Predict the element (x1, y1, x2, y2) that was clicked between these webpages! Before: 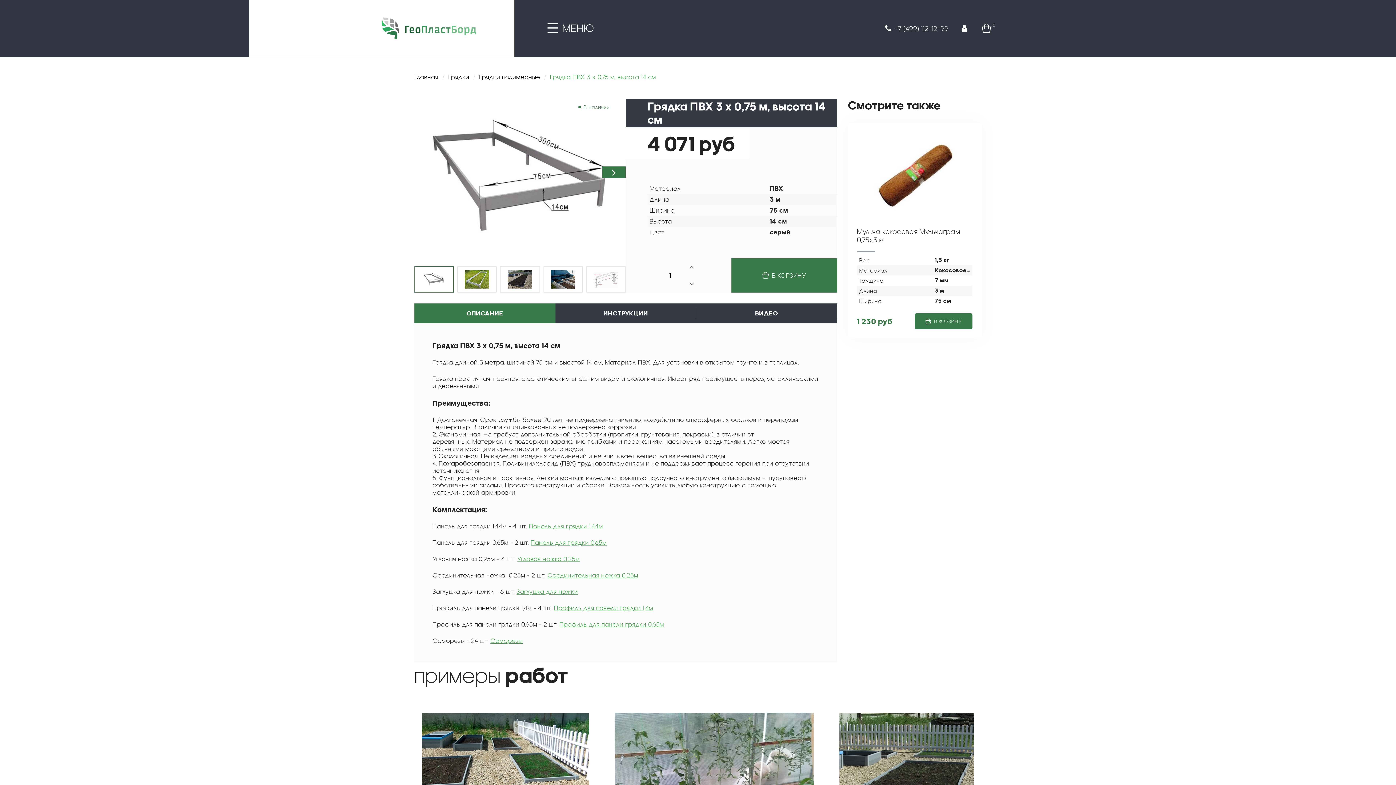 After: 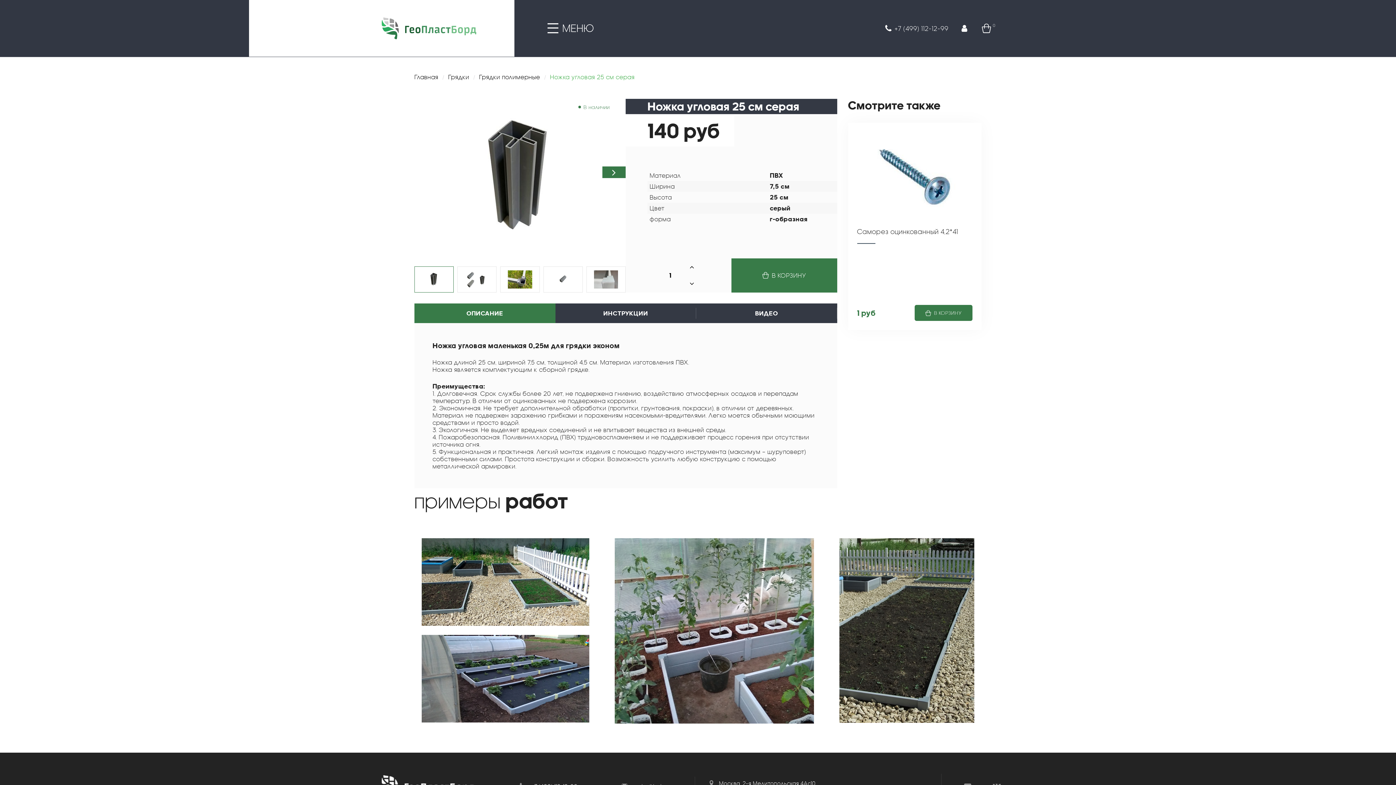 Action: label: Угловая ножка 0,25м bbox: (517, 555, 580, 562)